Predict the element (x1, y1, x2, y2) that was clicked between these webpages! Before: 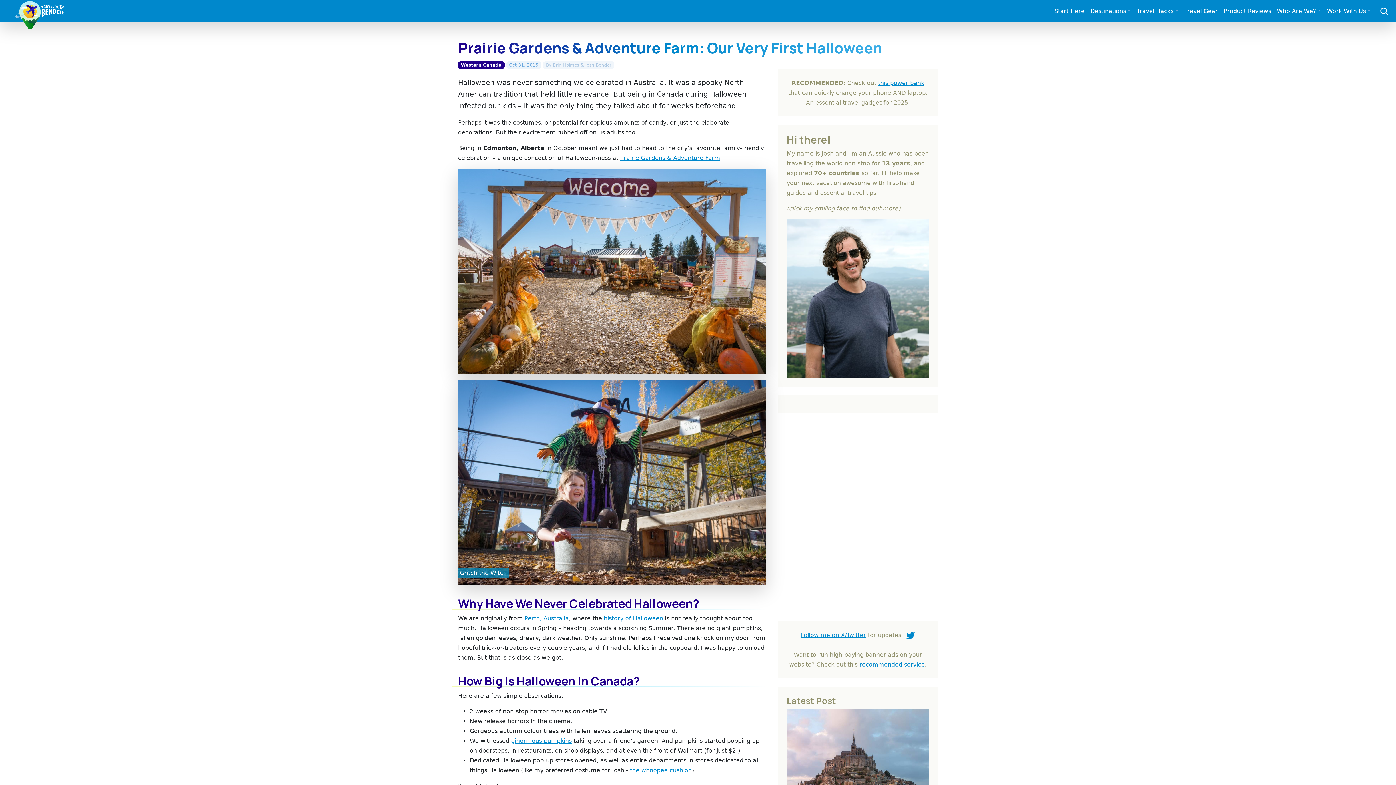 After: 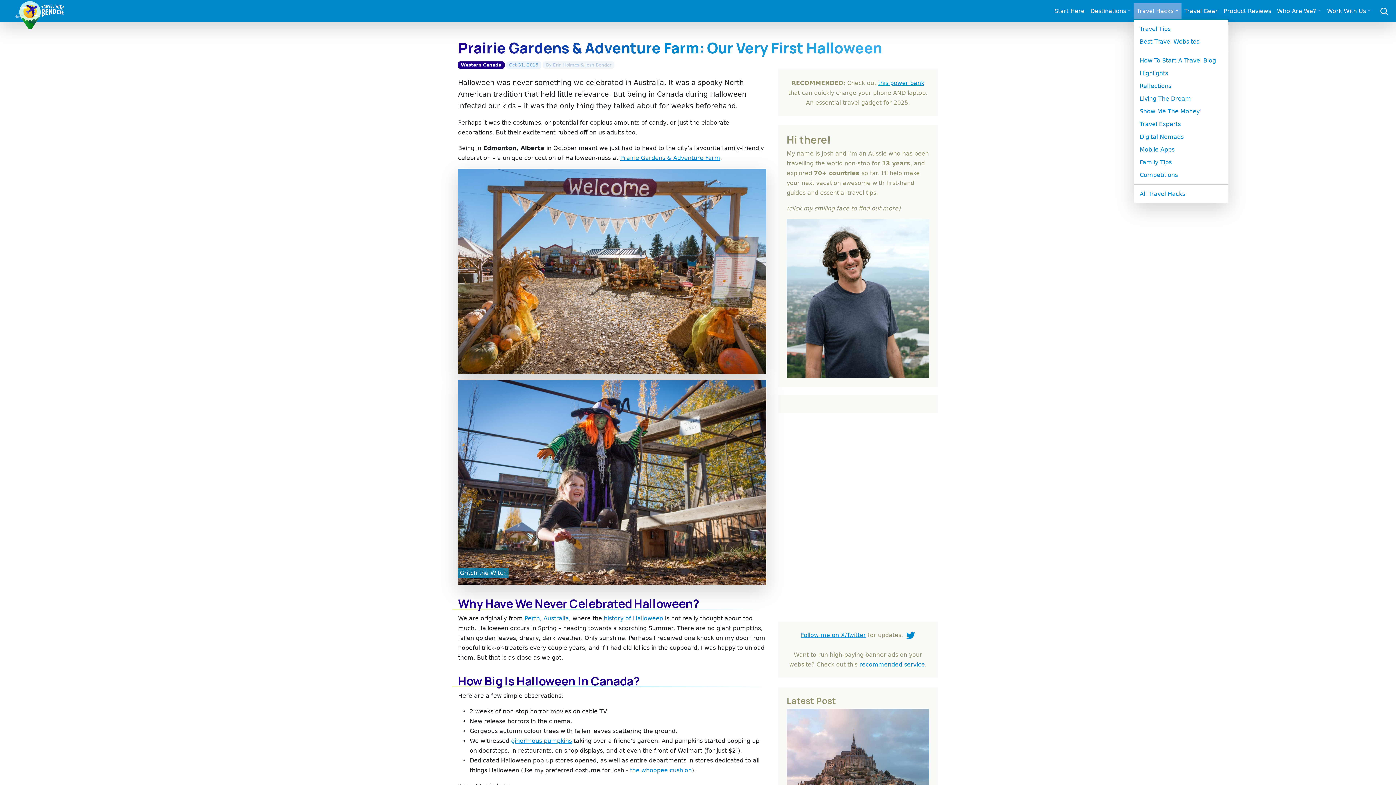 Action: bbox: (1134, 3, 1181, 18) label: Travel Hacks